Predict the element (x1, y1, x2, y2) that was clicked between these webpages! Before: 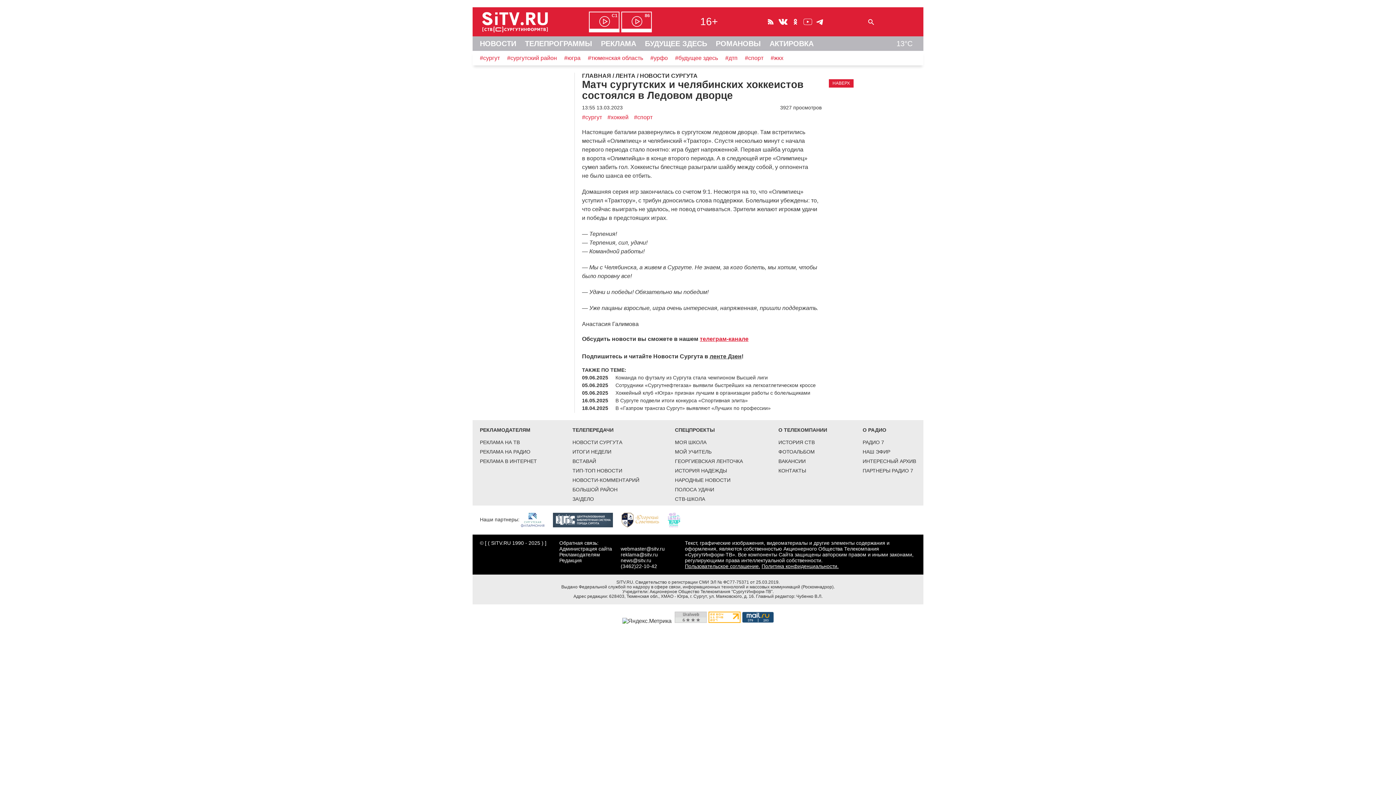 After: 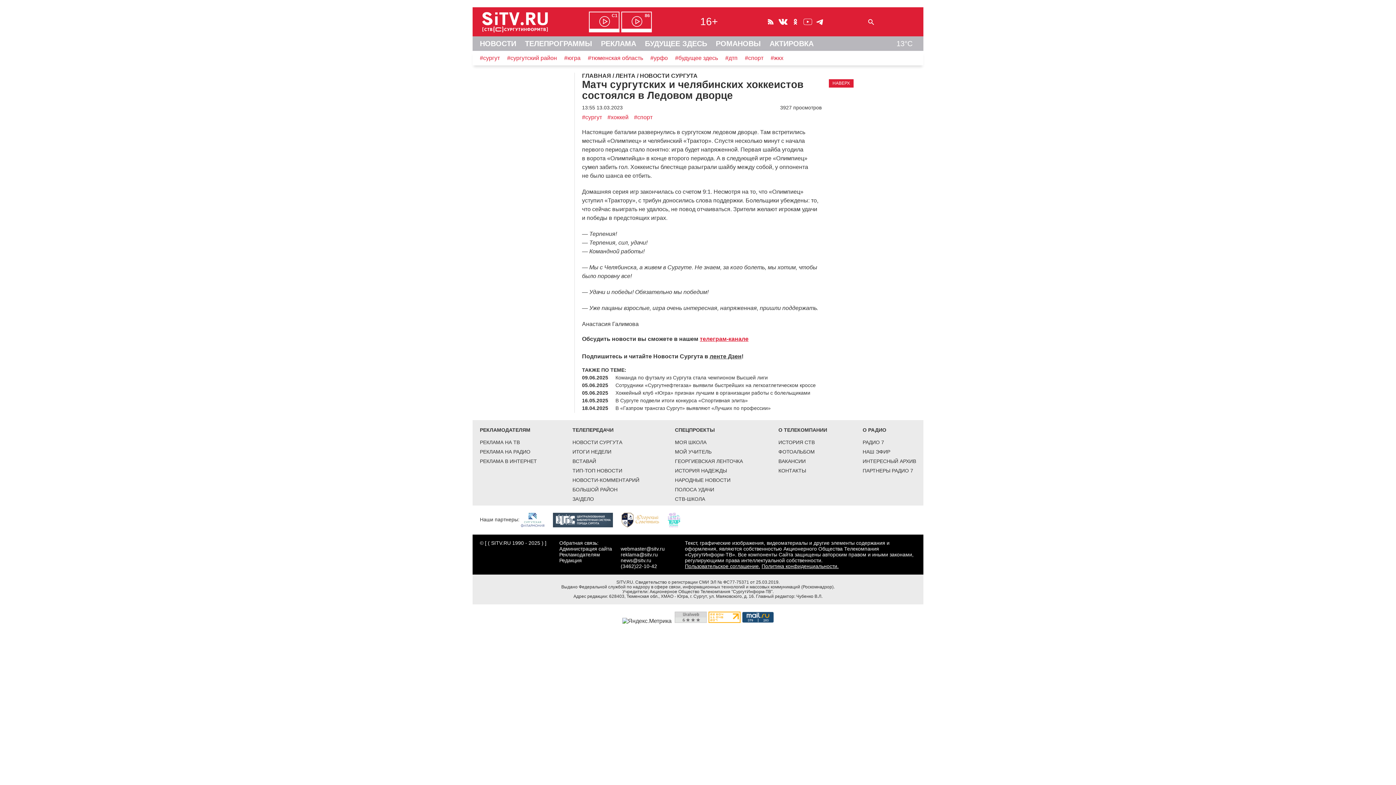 Action: bbox: (708, 618, 740, 624)